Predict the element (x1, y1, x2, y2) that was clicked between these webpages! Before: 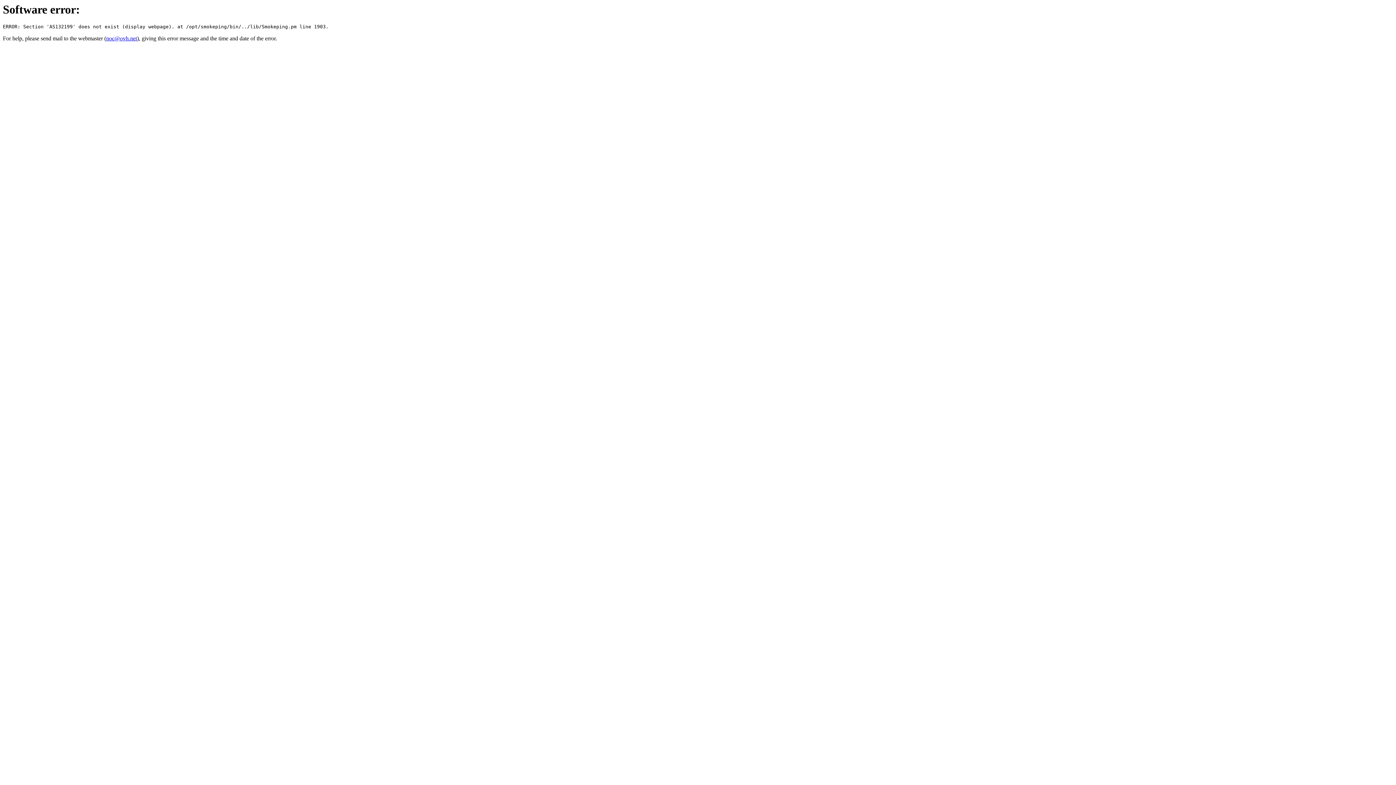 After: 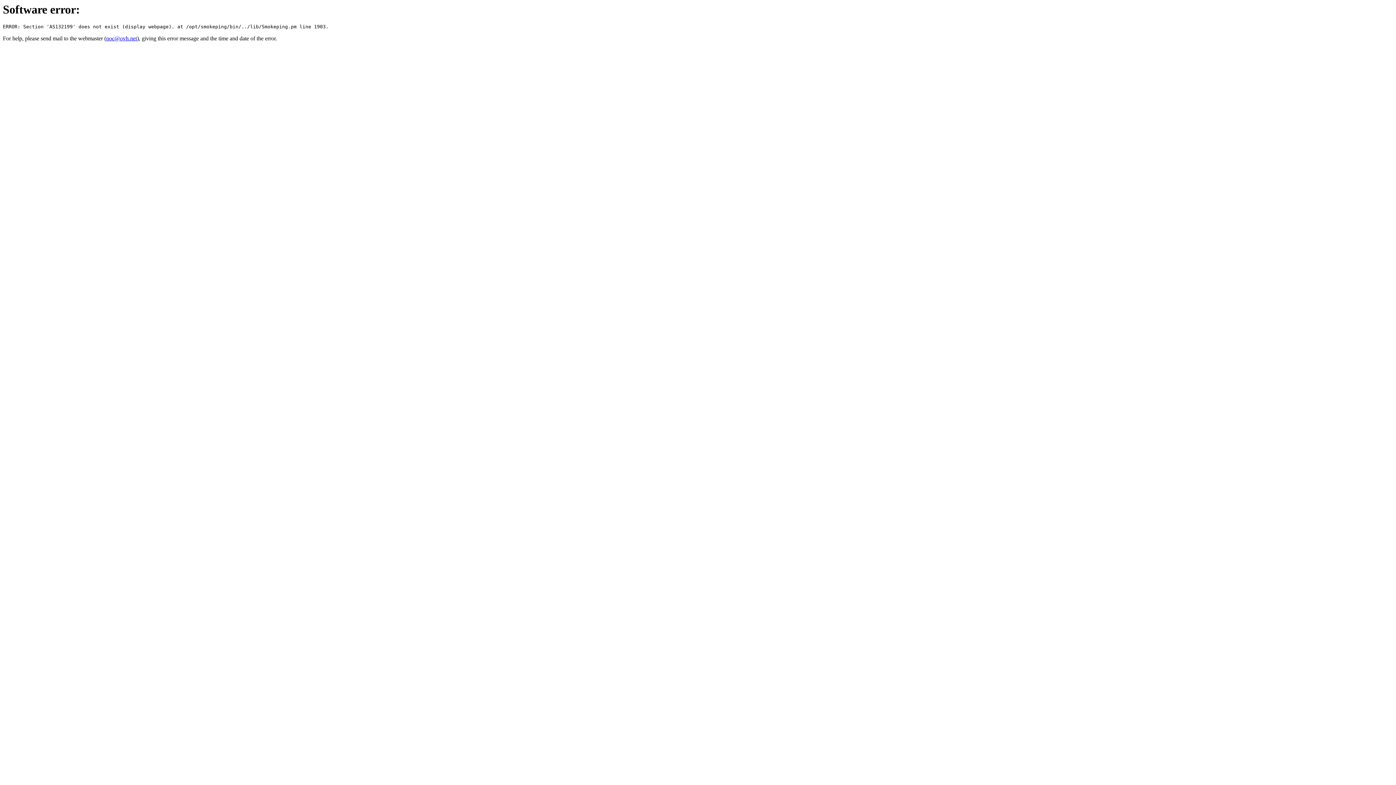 Action: bbox: (106, 35, 137, 41) label: noc@ovh.net